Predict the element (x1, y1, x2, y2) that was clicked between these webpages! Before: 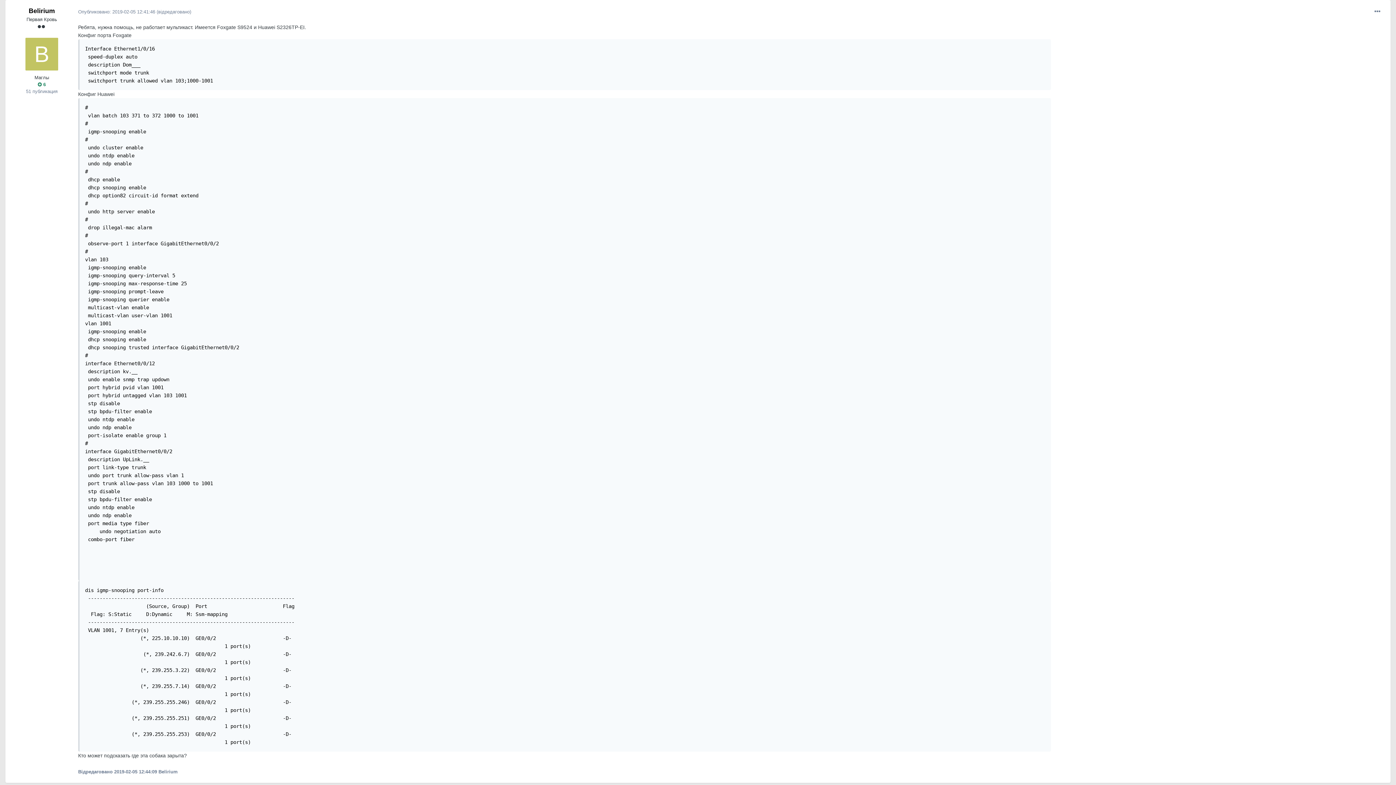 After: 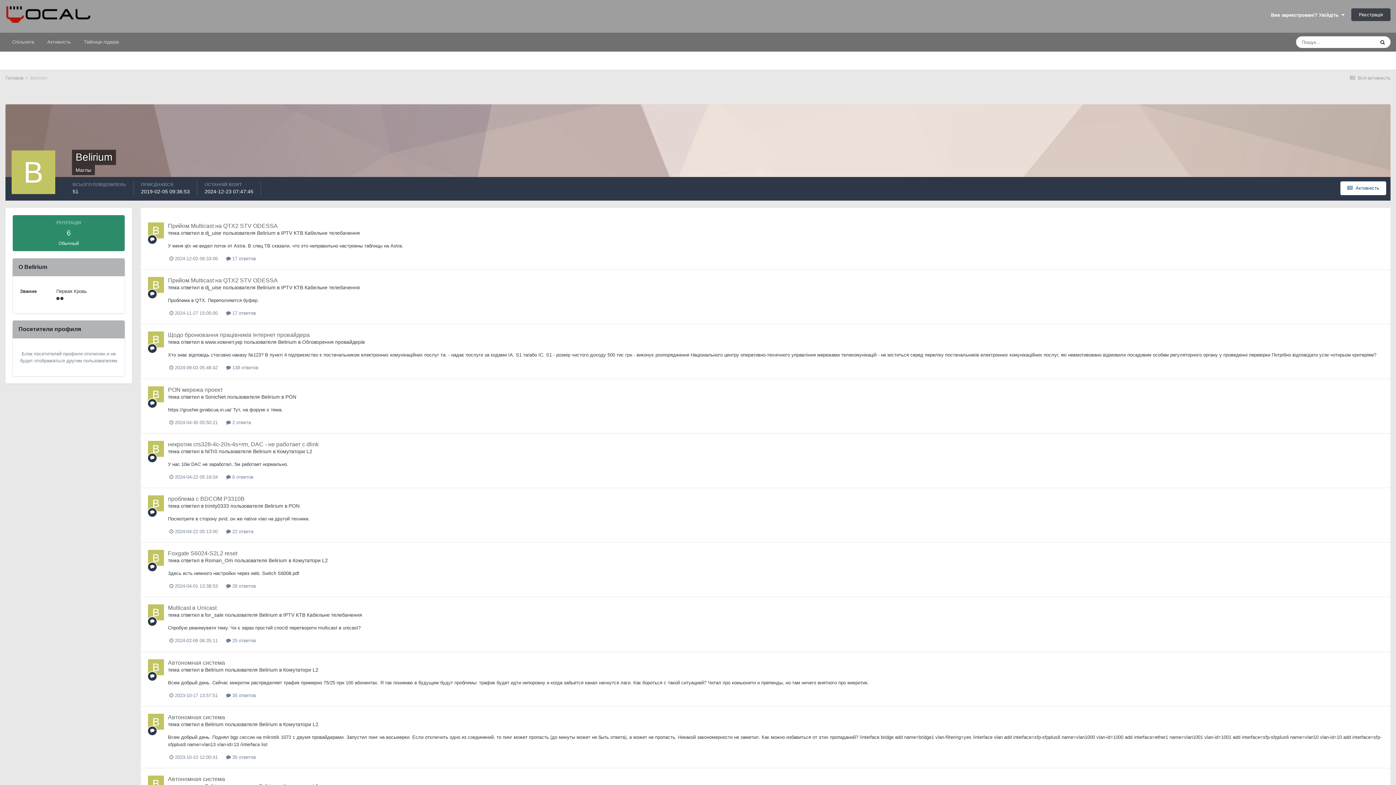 Action: label: Belirium bbox: (28, 7, 54, 14)